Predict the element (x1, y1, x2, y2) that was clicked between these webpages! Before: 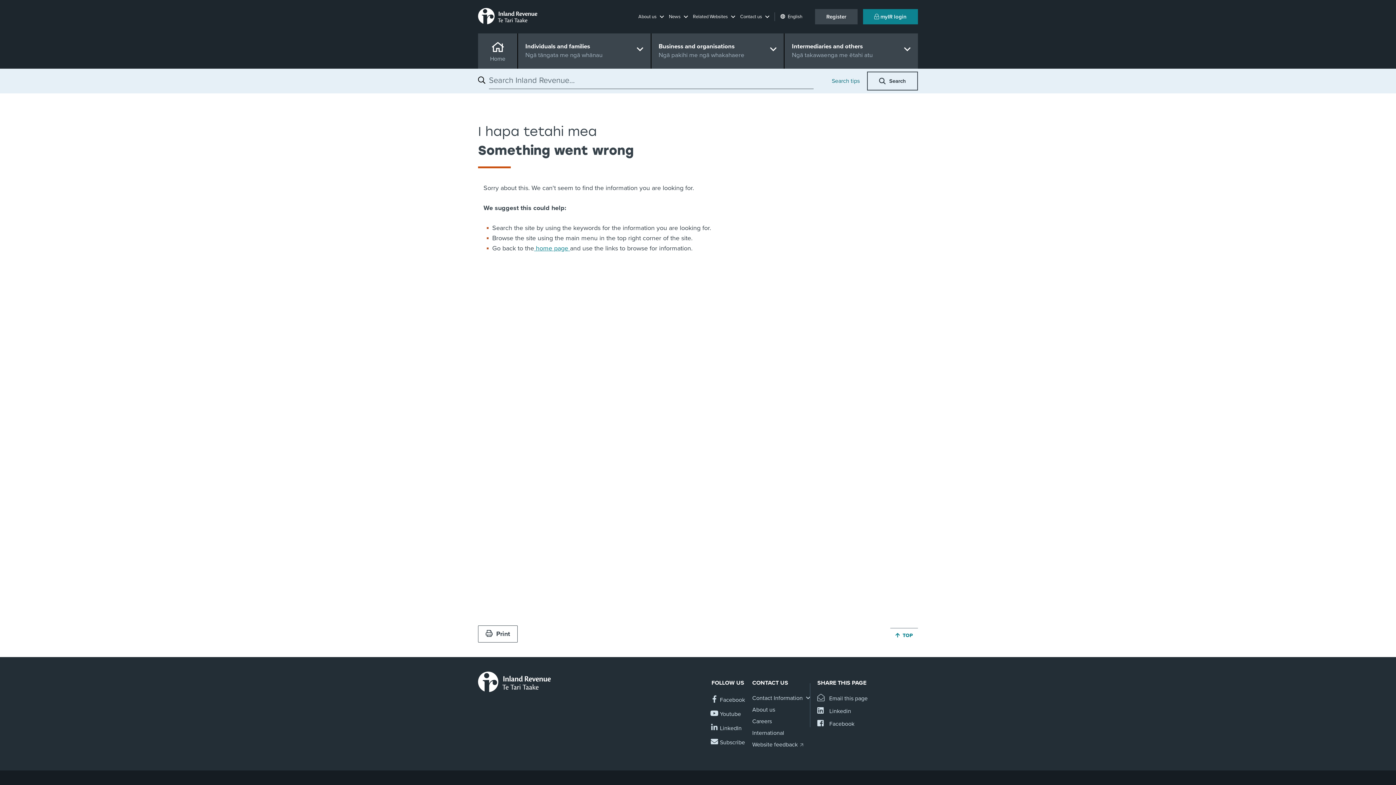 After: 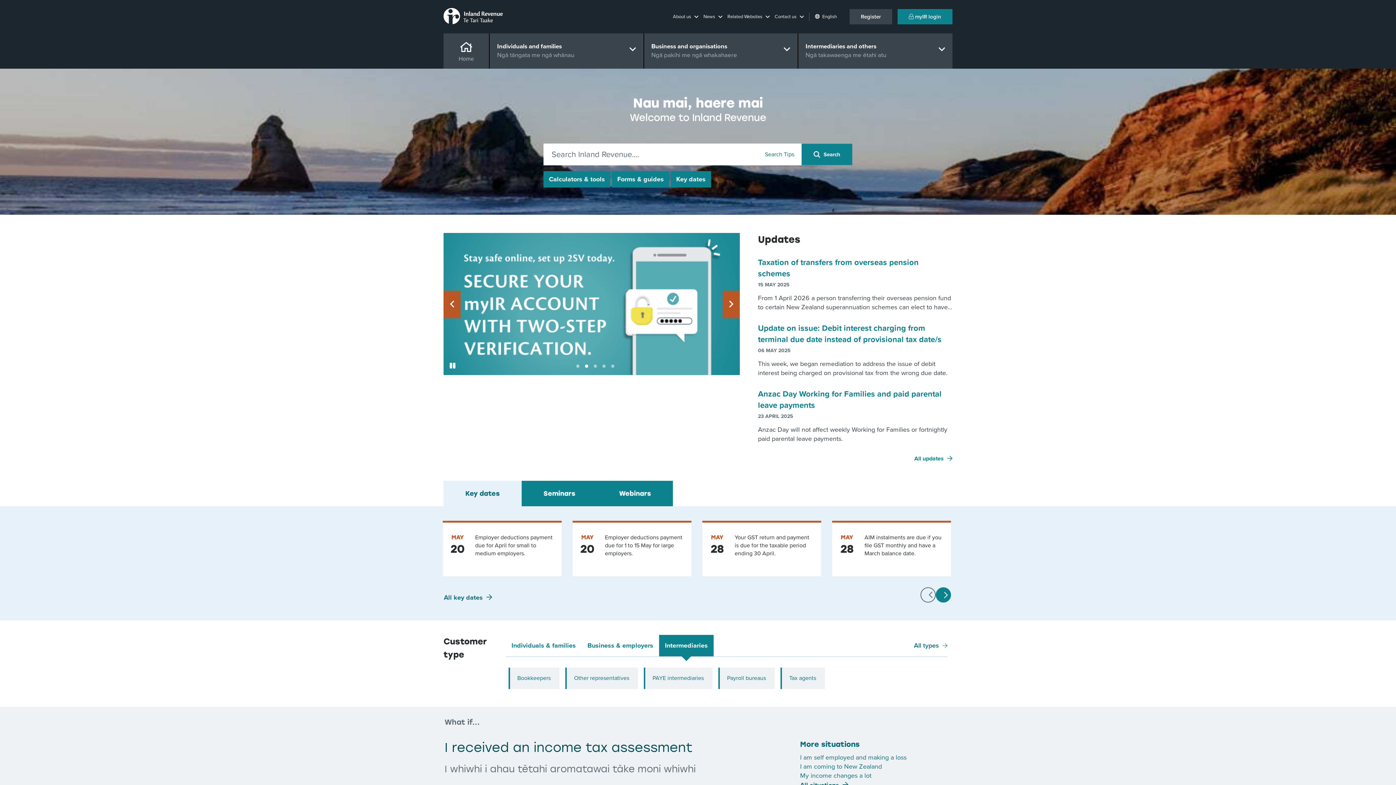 Action: label: Home bbox: (478, 33, 517, 68)